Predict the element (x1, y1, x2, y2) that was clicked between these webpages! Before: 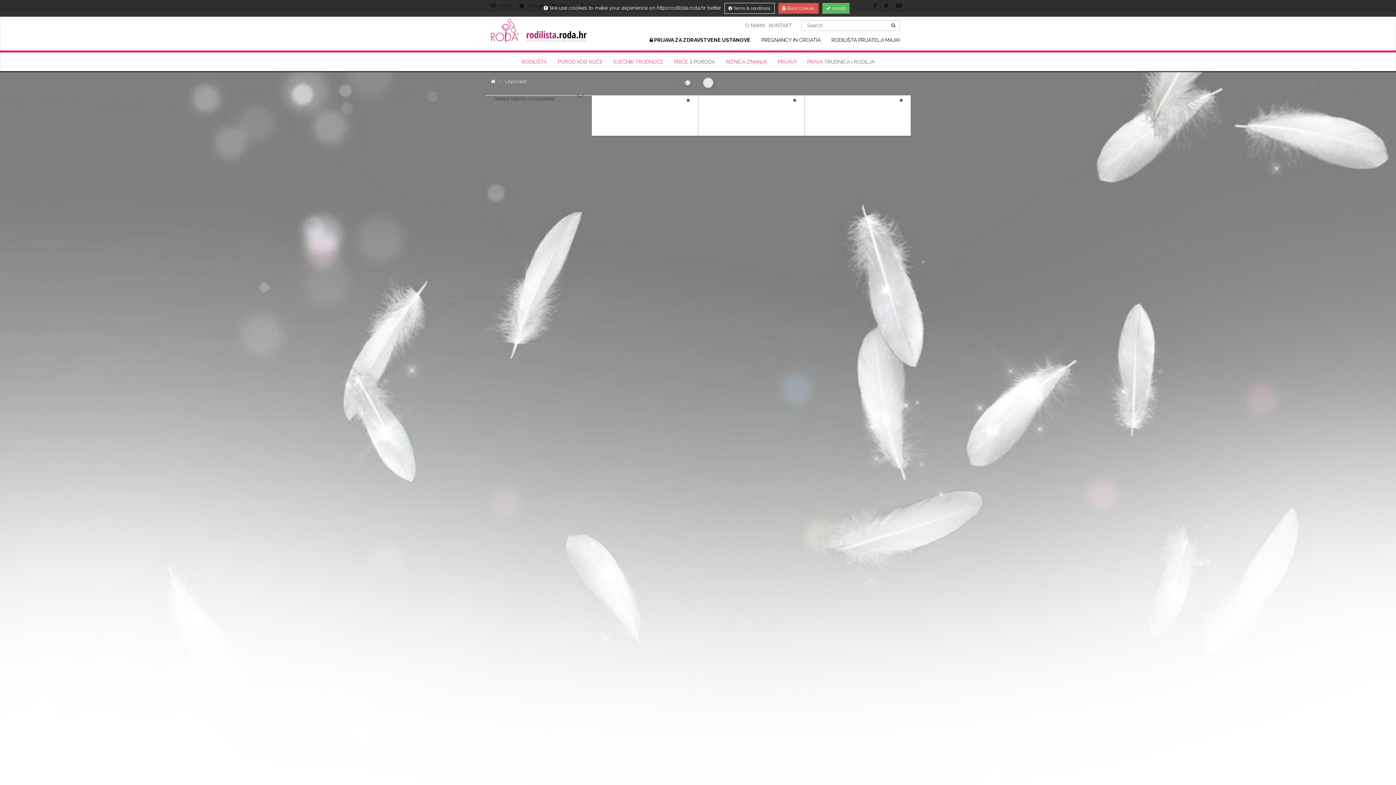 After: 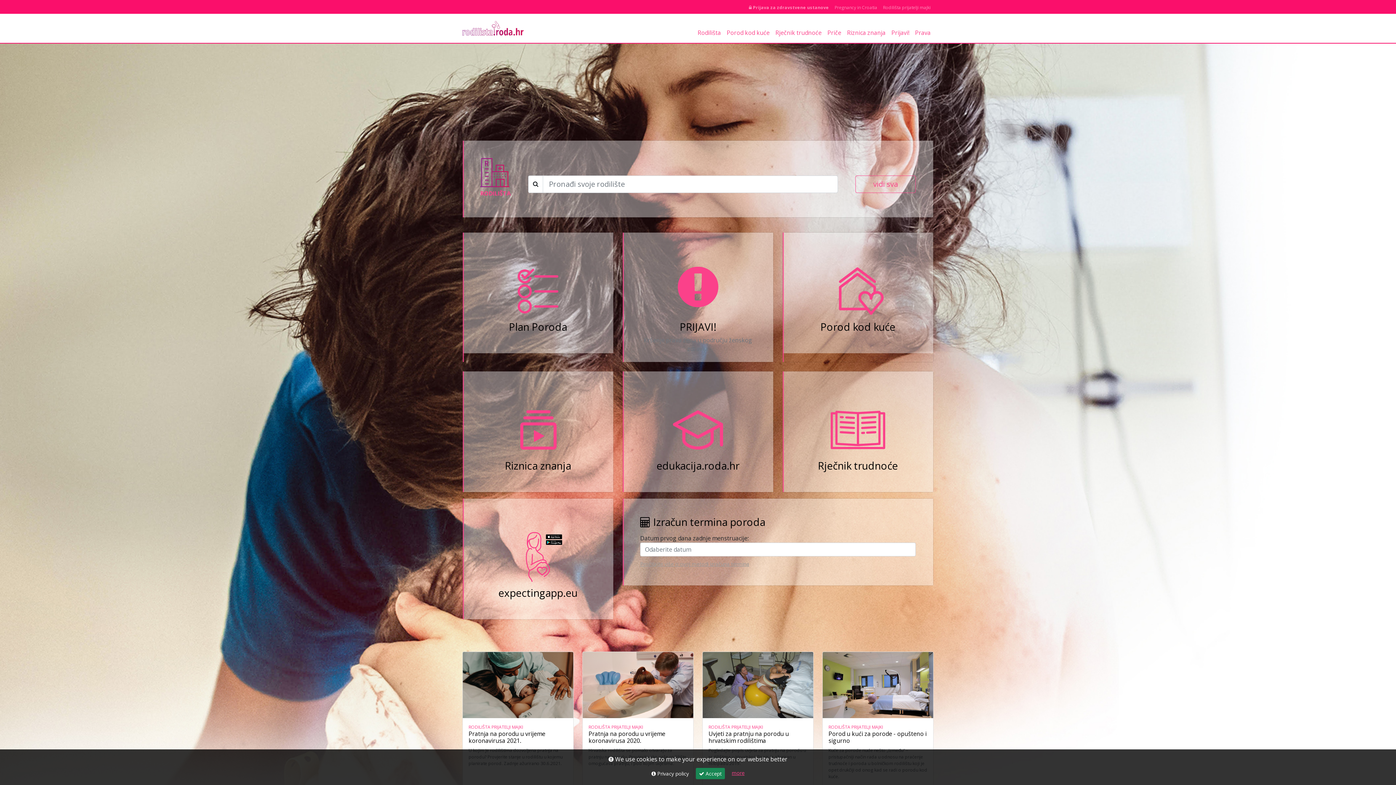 Action: label: https:rodilista.roda.hr bbox: (656, 4, 706, 10)